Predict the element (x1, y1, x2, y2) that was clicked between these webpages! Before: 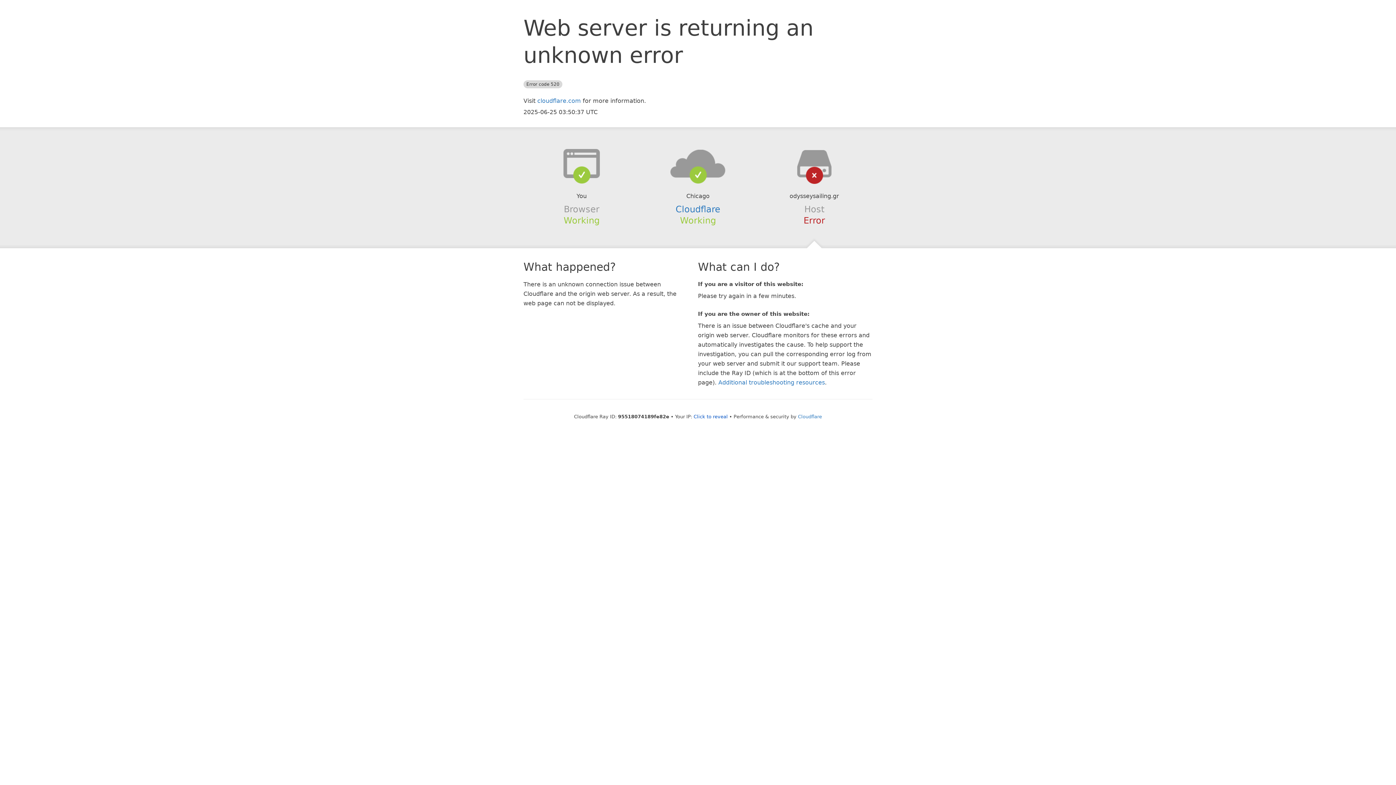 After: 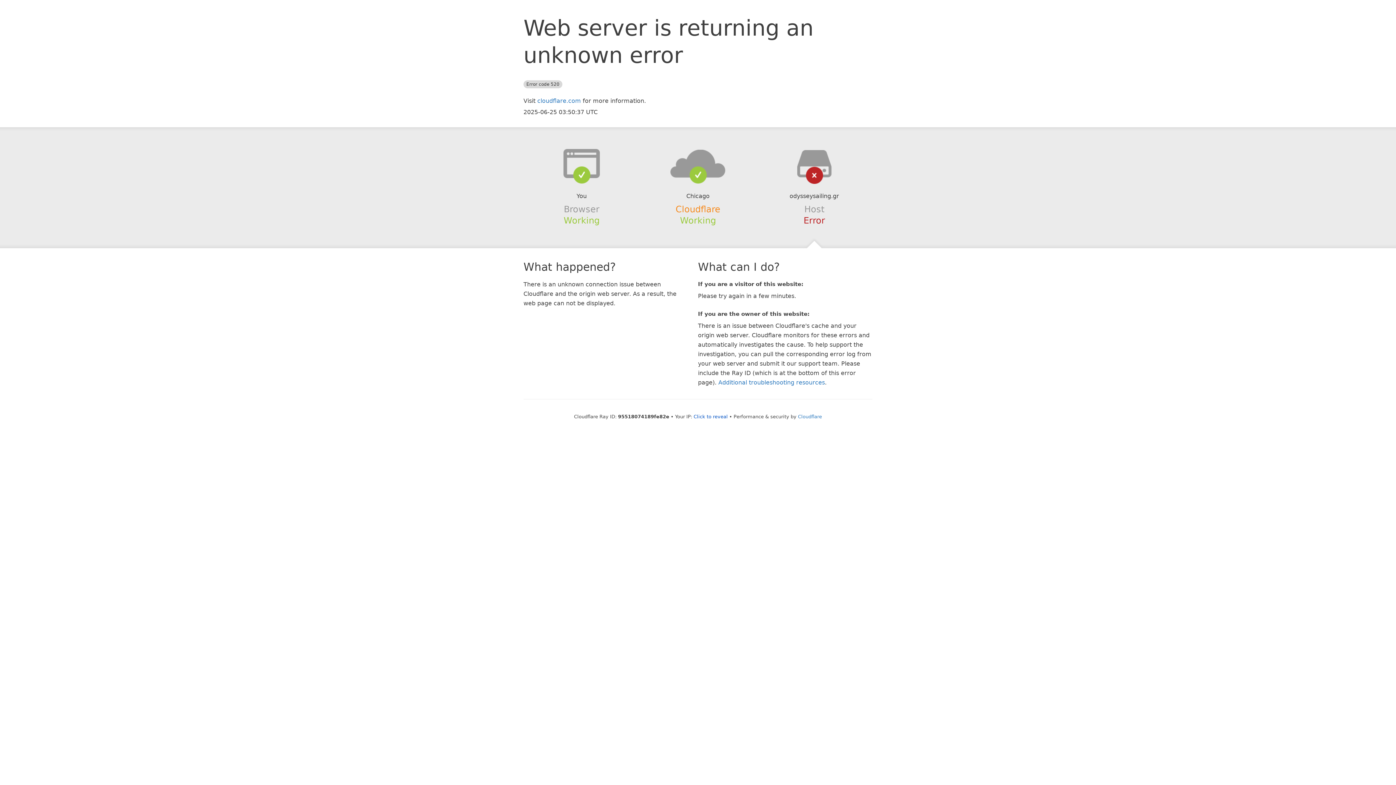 Action: label: Cloudflare bbox: (675, 204, 720, 214)